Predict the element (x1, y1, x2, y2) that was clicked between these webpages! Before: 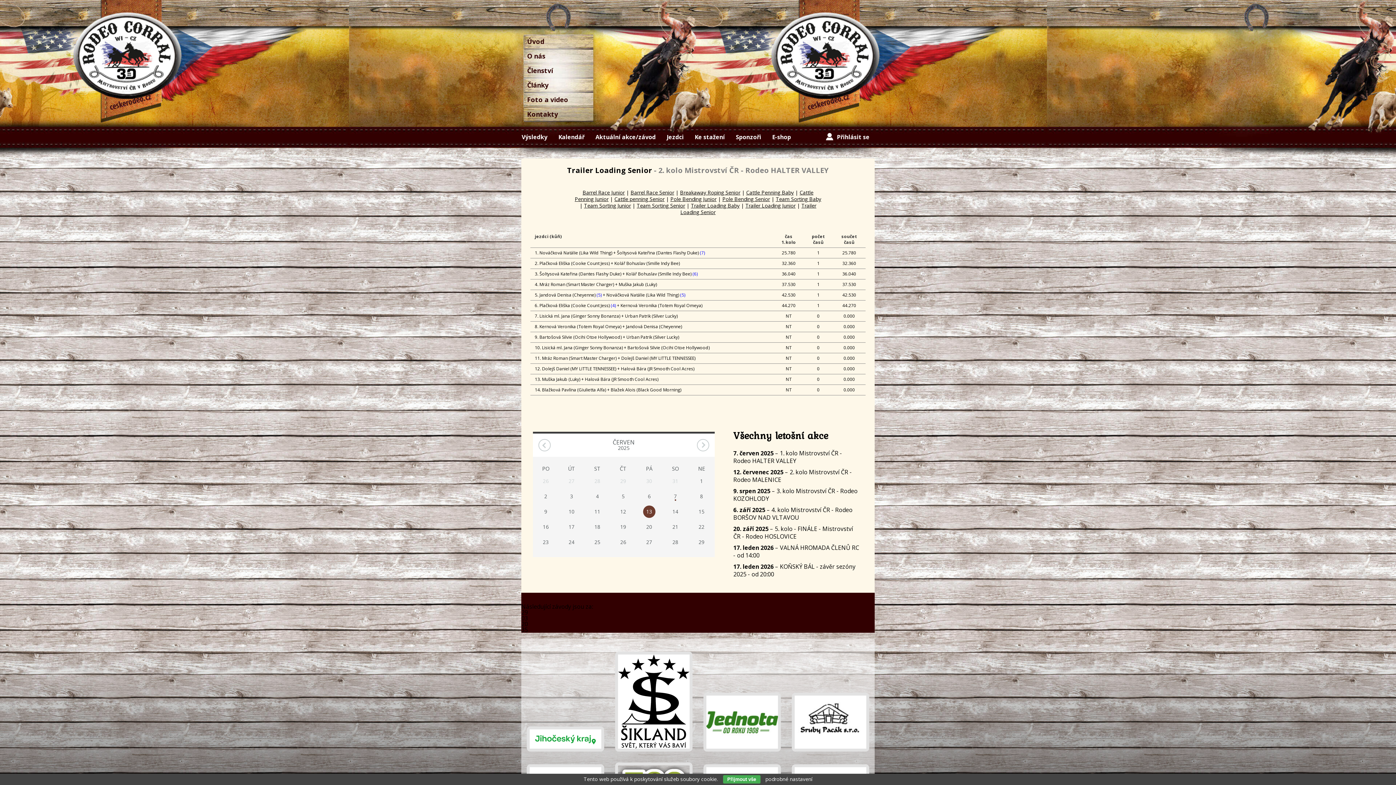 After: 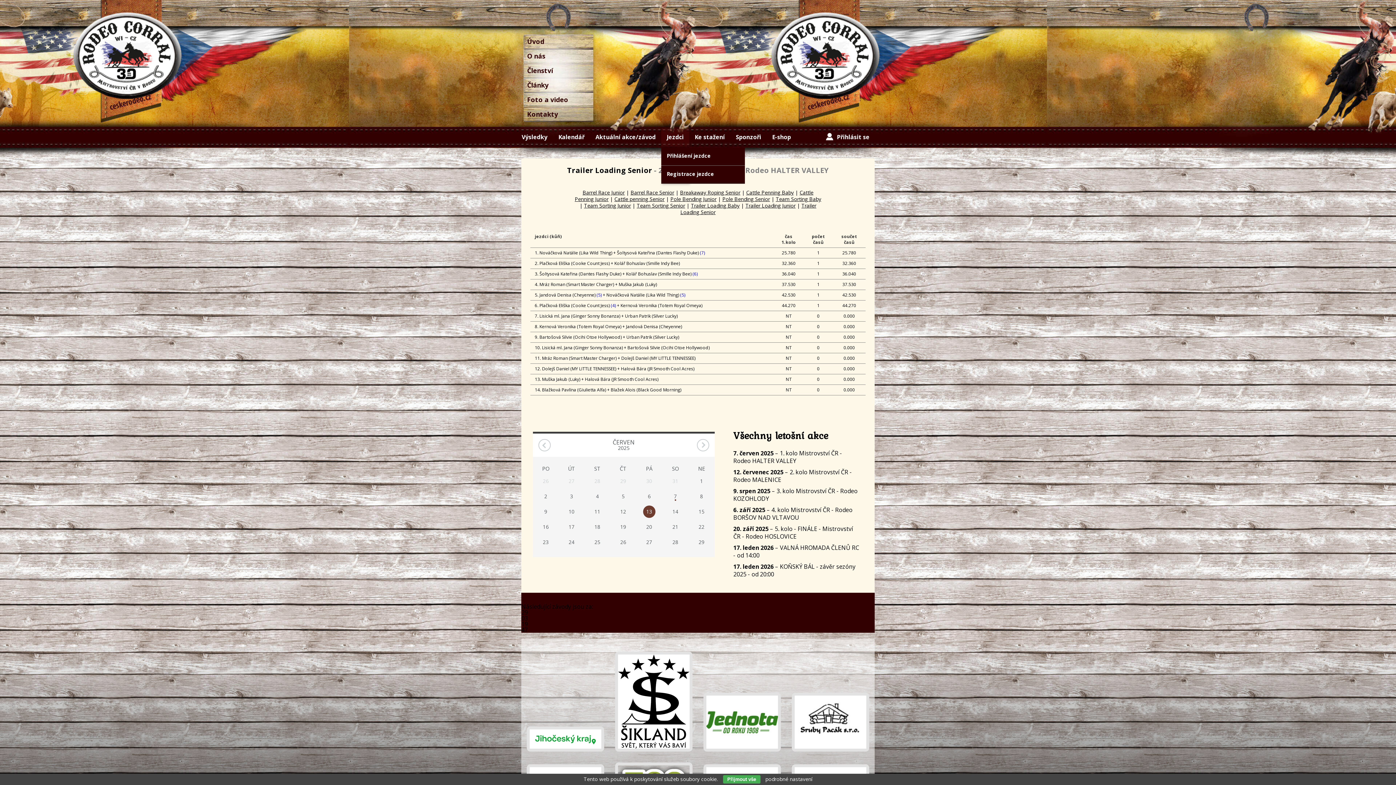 Action: label: Jezdci bbox: (661, 128, 689, 146)